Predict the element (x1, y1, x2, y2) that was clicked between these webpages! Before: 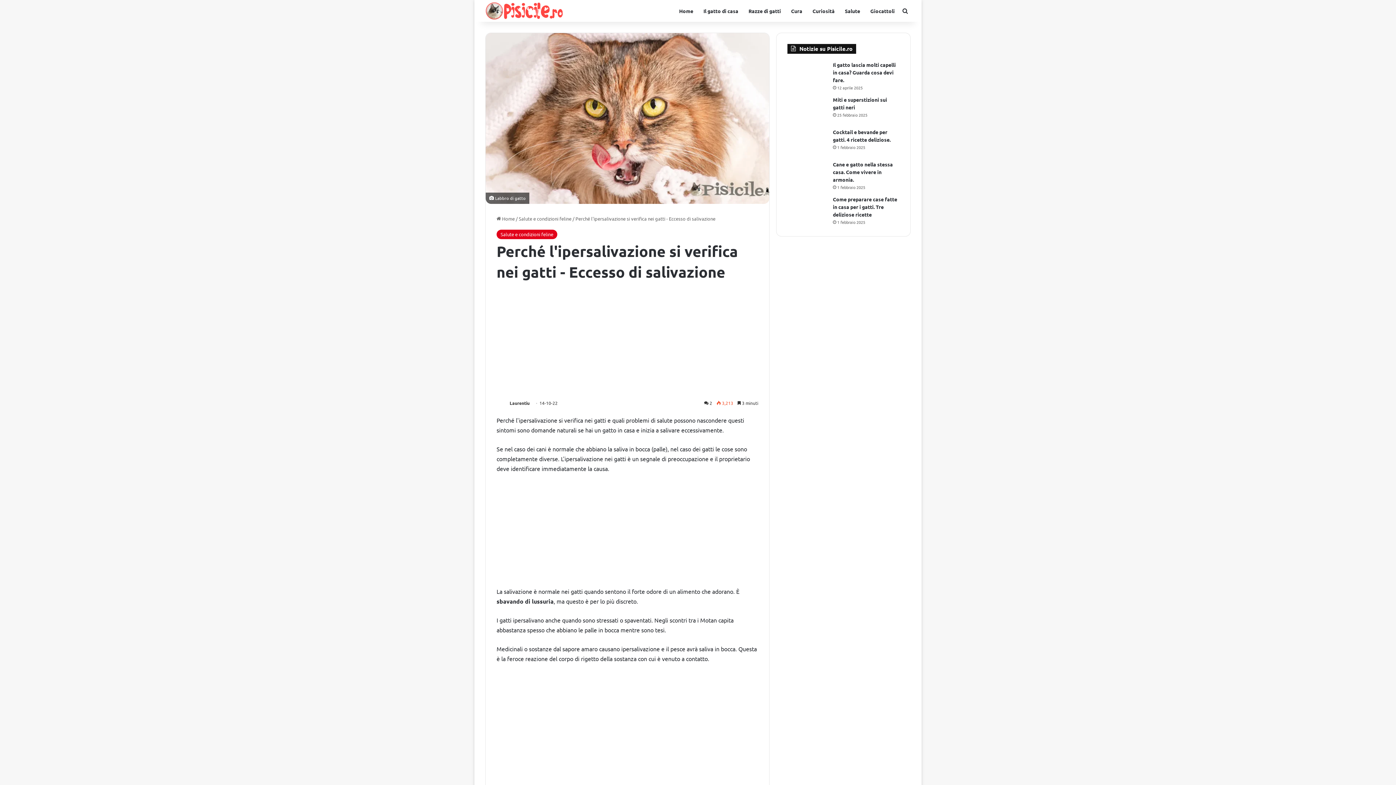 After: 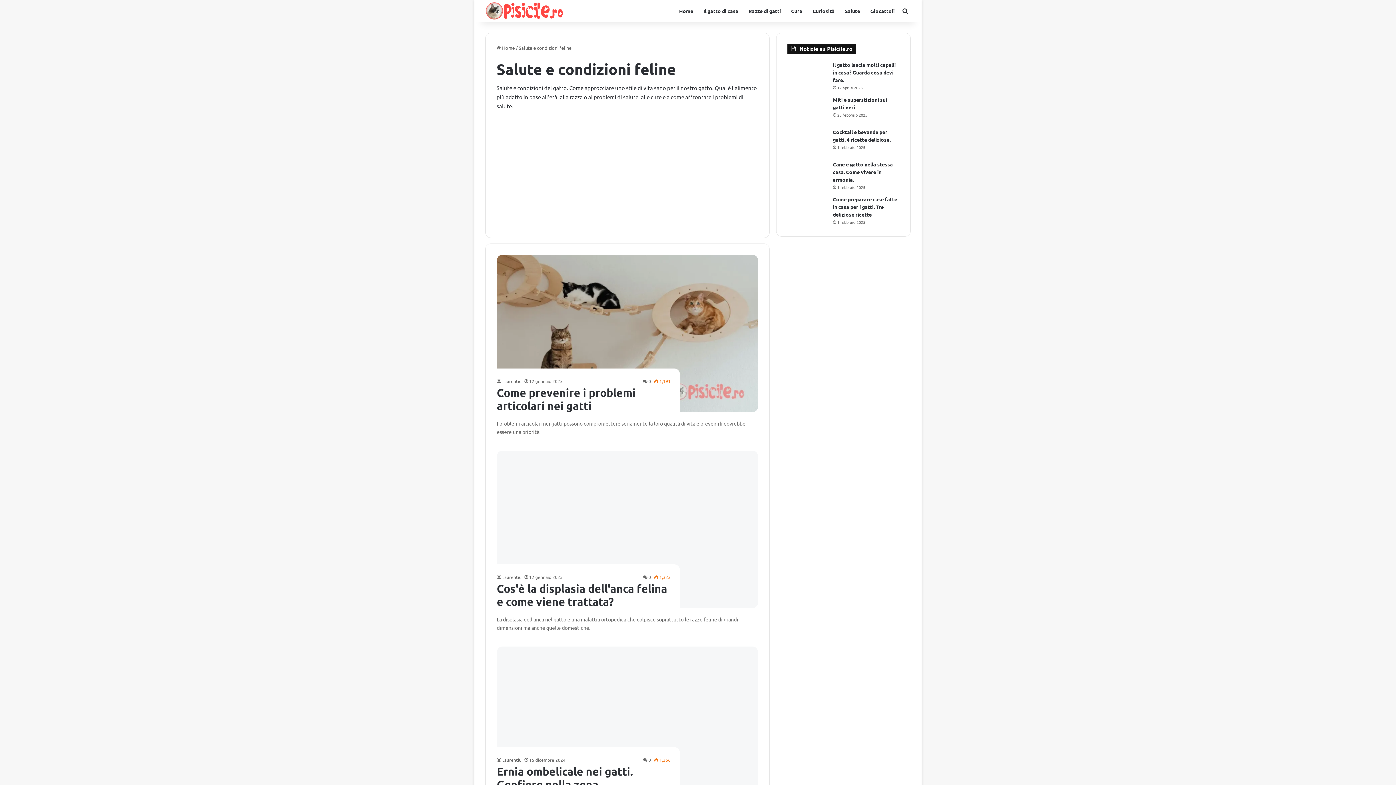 Action: label: Salute e condizioni feline bbox: (496, 229, 557, 239)